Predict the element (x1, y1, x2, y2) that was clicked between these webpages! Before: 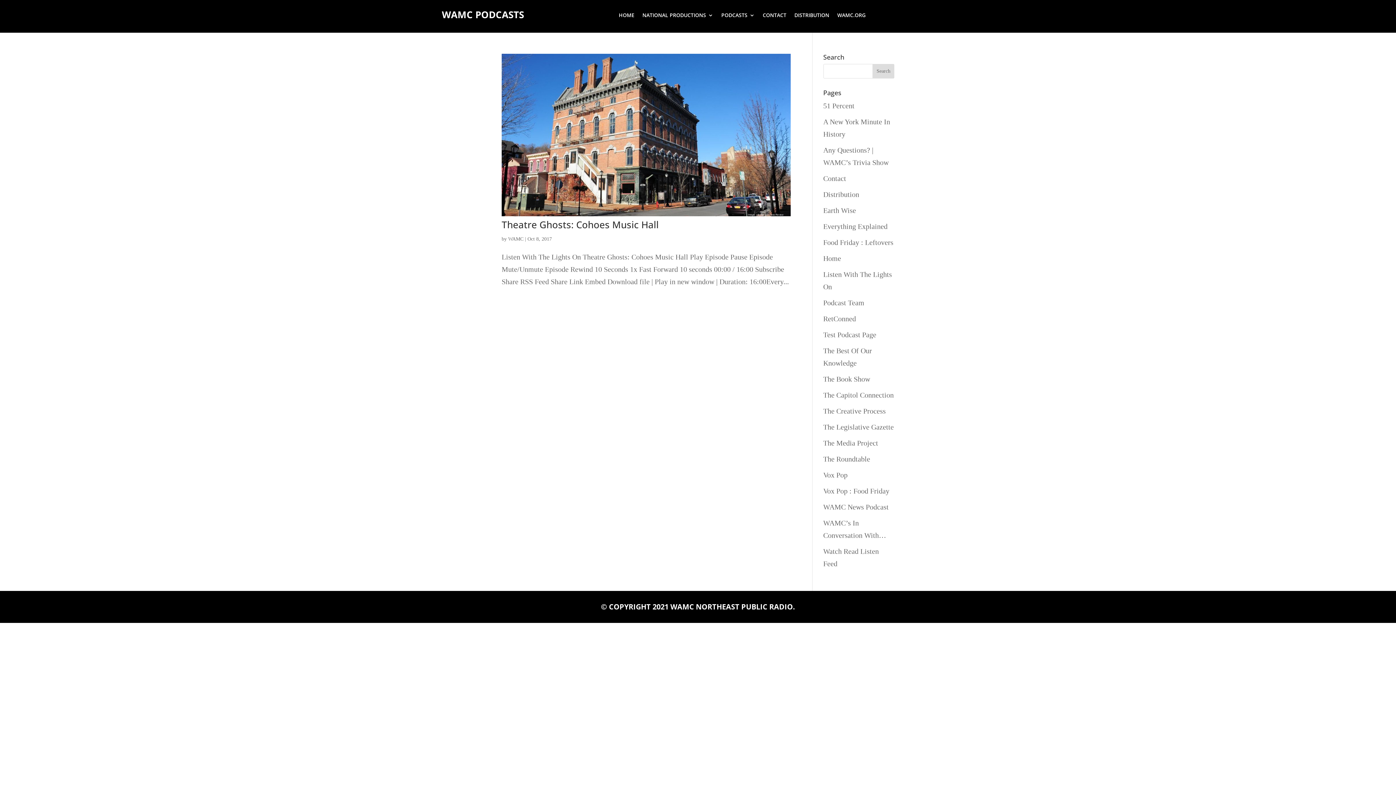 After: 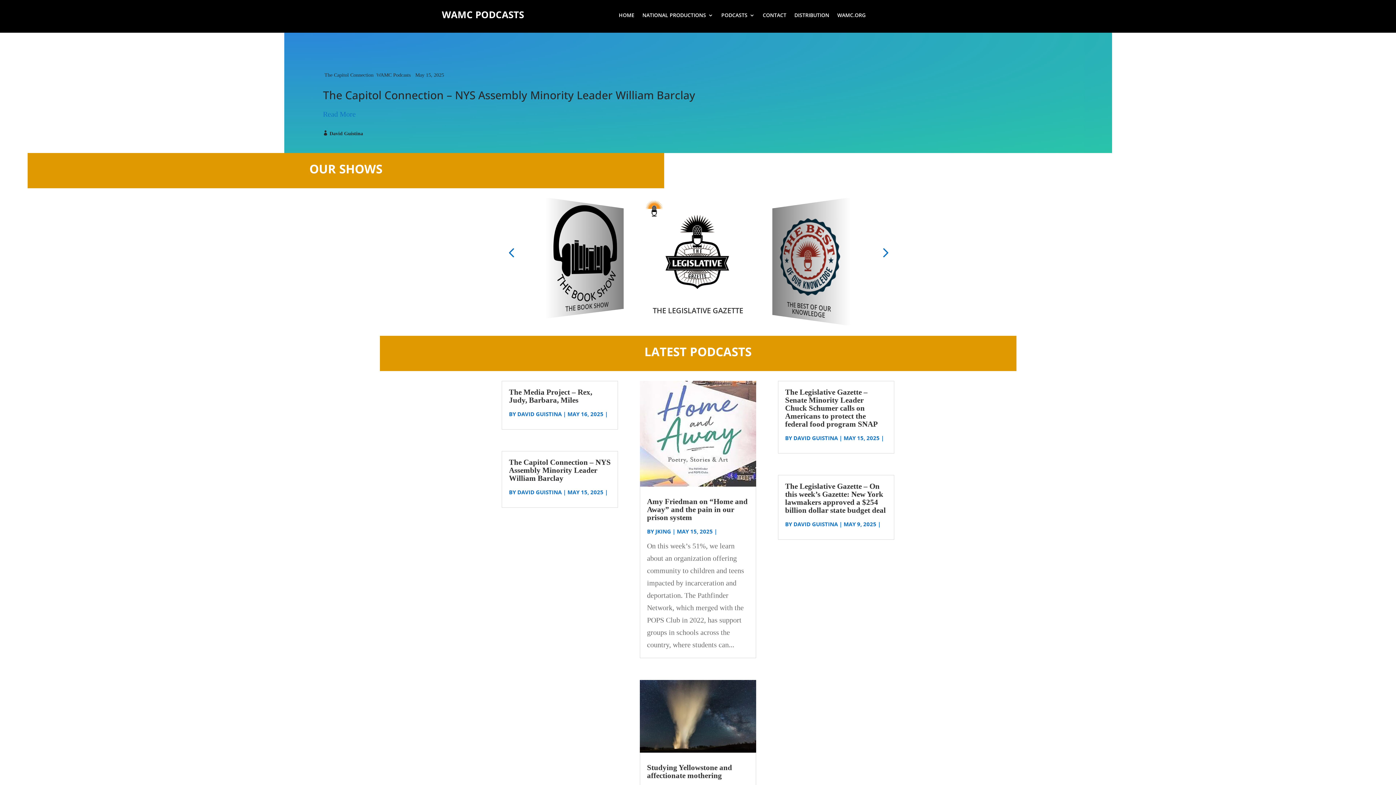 Action: label: HOME bbox: (618, 12, 634, 20)